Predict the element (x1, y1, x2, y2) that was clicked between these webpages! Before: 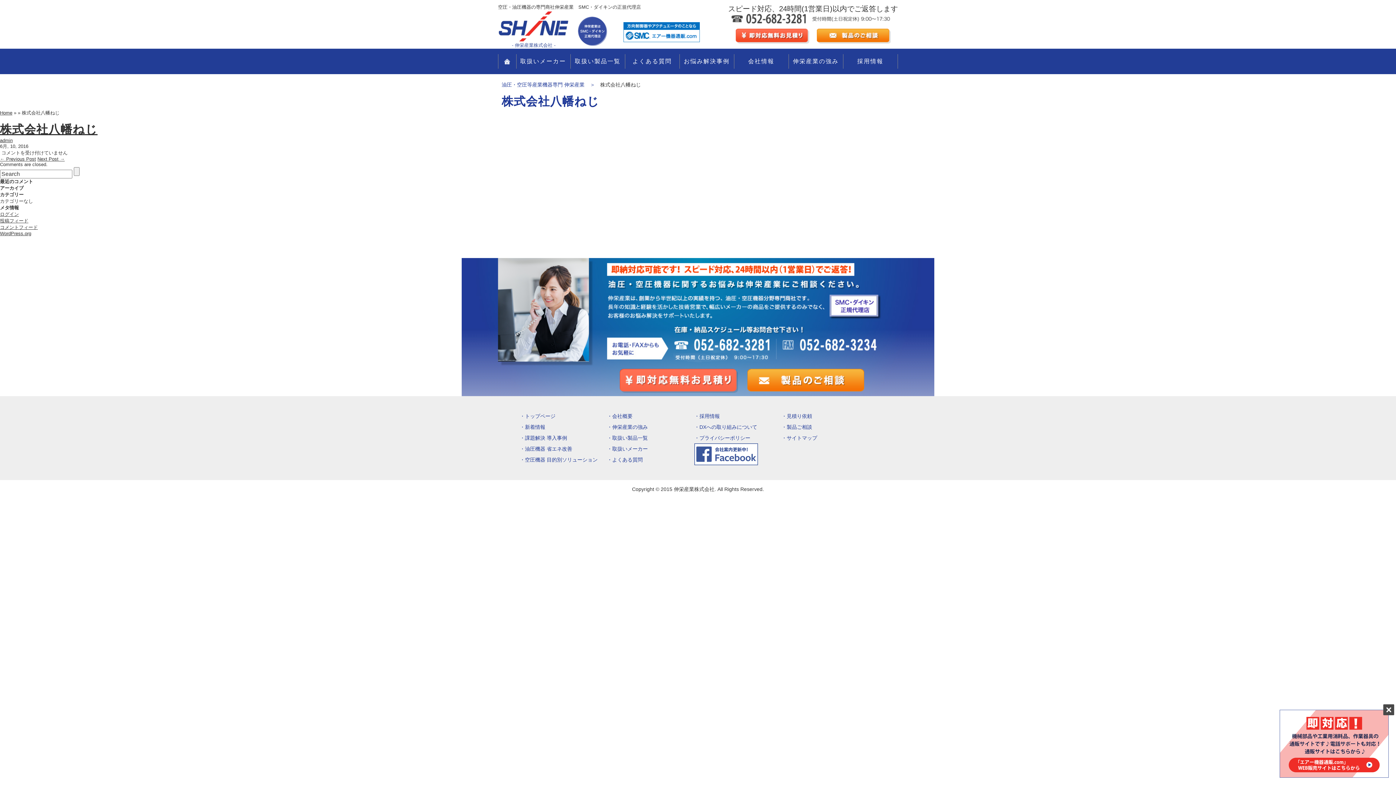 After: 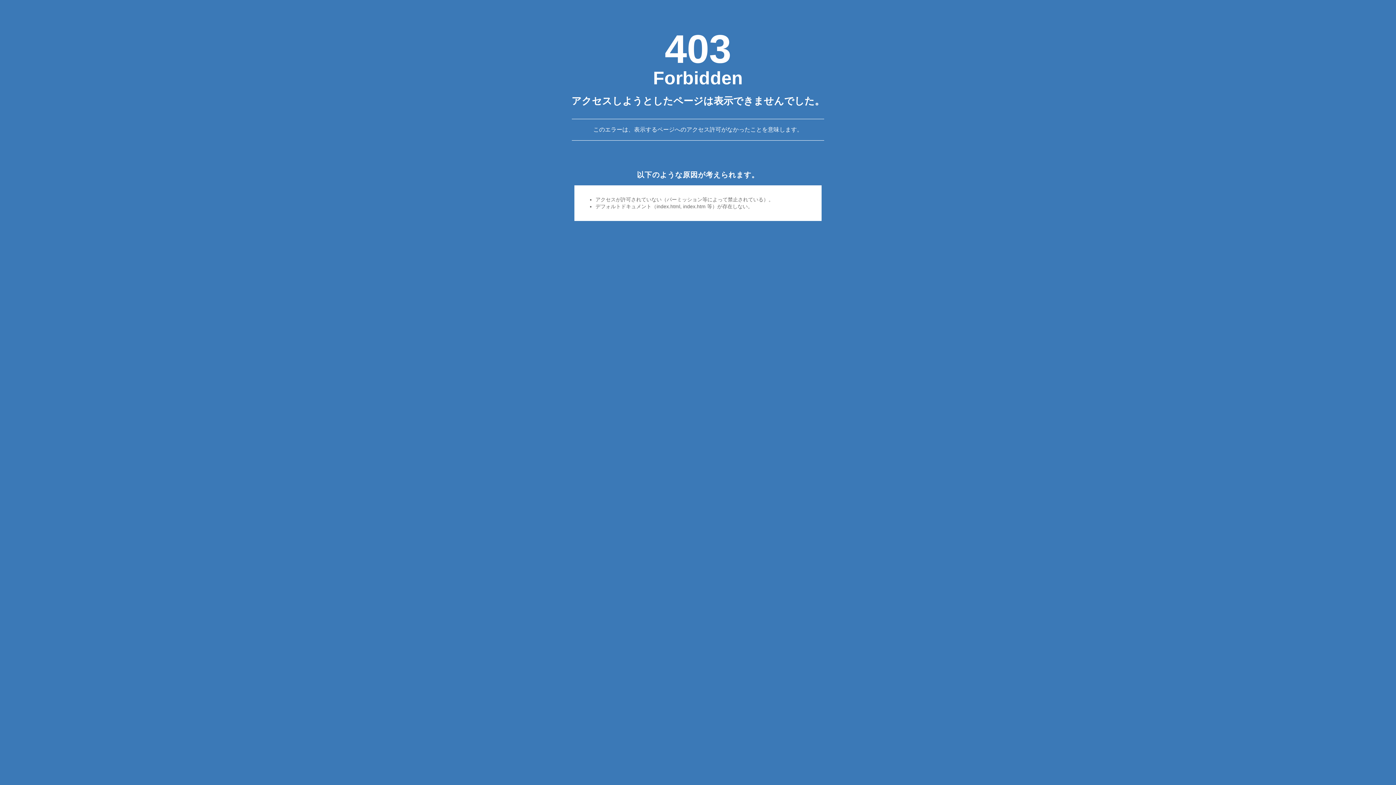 Action: bbox: (735, 28, 809, 44)